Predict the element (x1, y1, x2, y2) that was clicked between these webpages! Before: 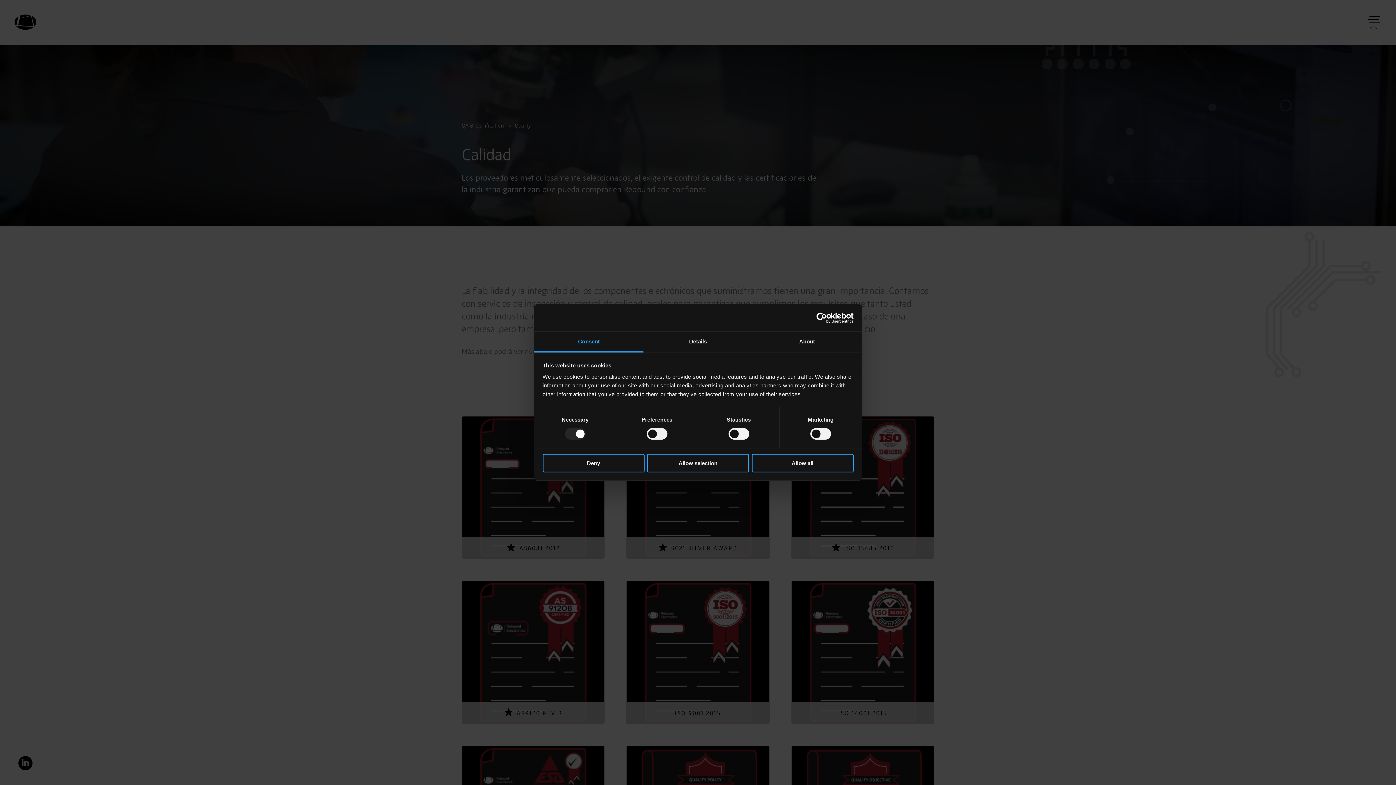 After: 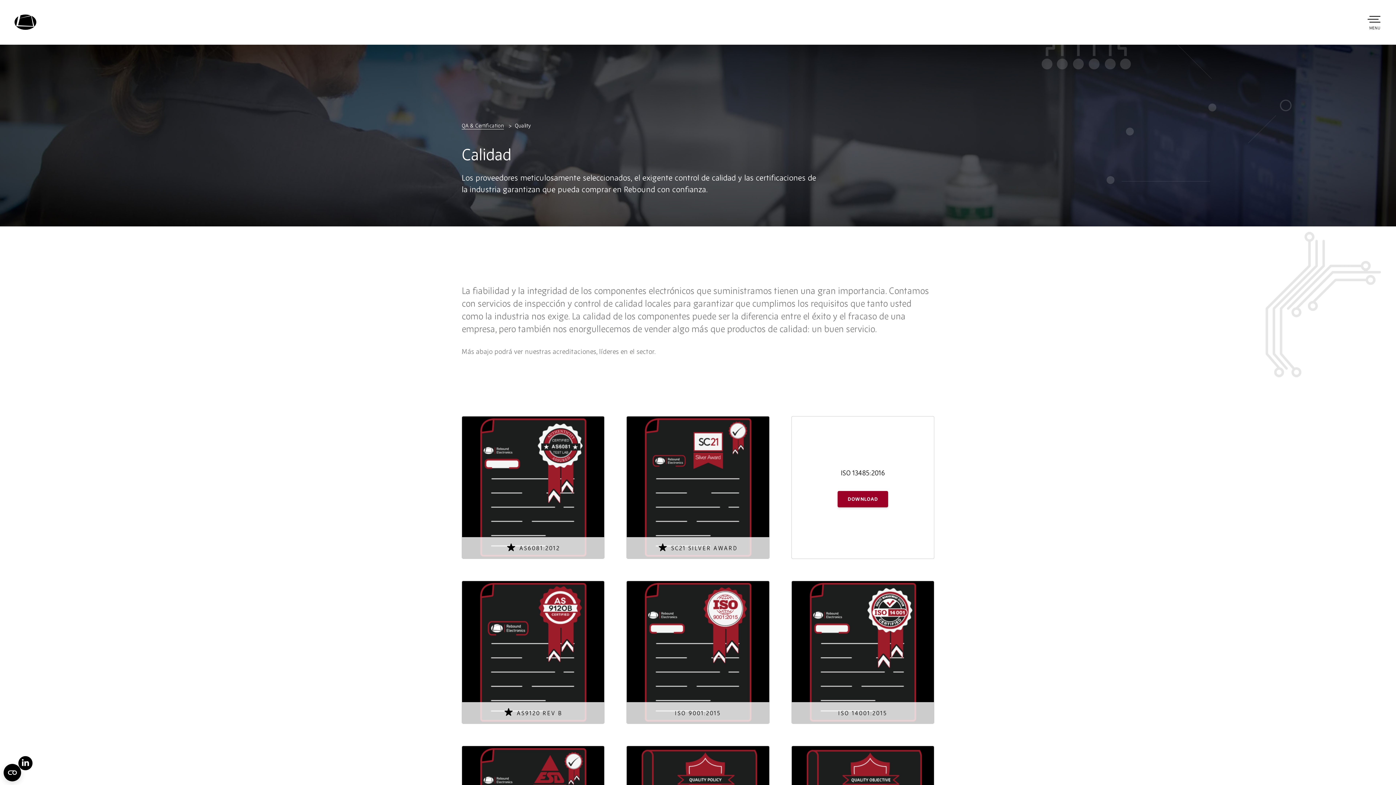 Action: label: Allow all bbox: (751, 454, 853, 472)